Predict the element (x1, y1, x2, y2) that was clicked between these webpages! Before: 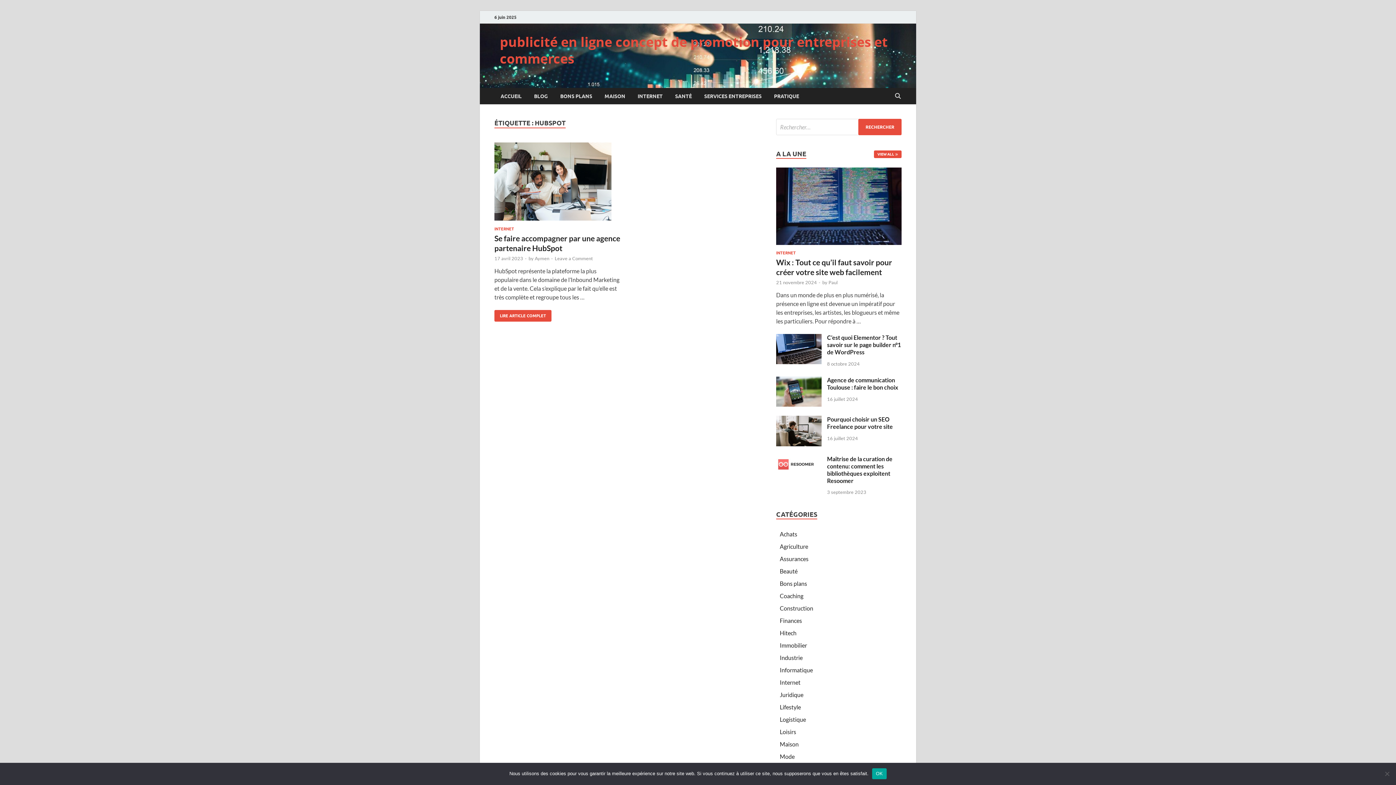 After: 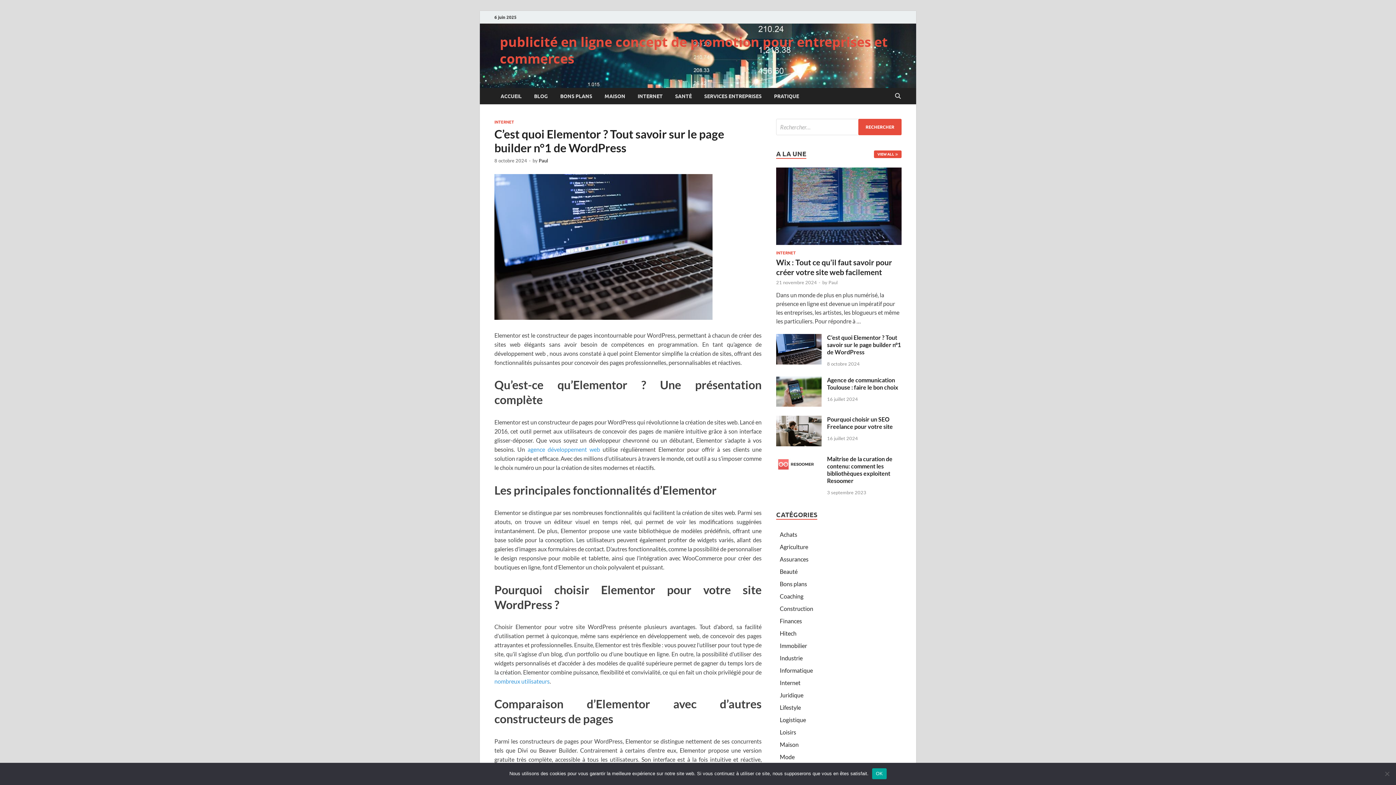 Action: label: C’est quoi Elementor ? Tout savoir sur le page builder n°1 de WordPress bbox: (827, 334, 901, 355)